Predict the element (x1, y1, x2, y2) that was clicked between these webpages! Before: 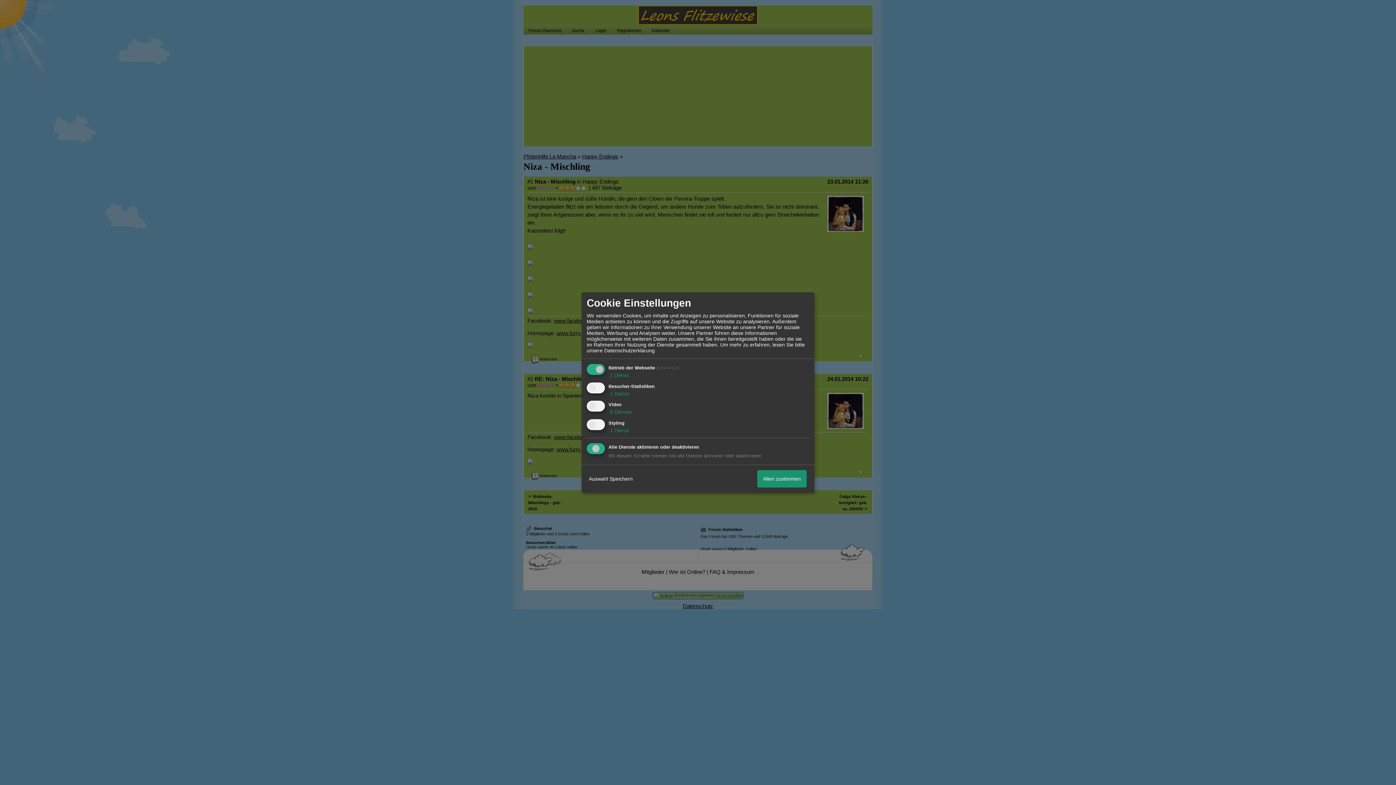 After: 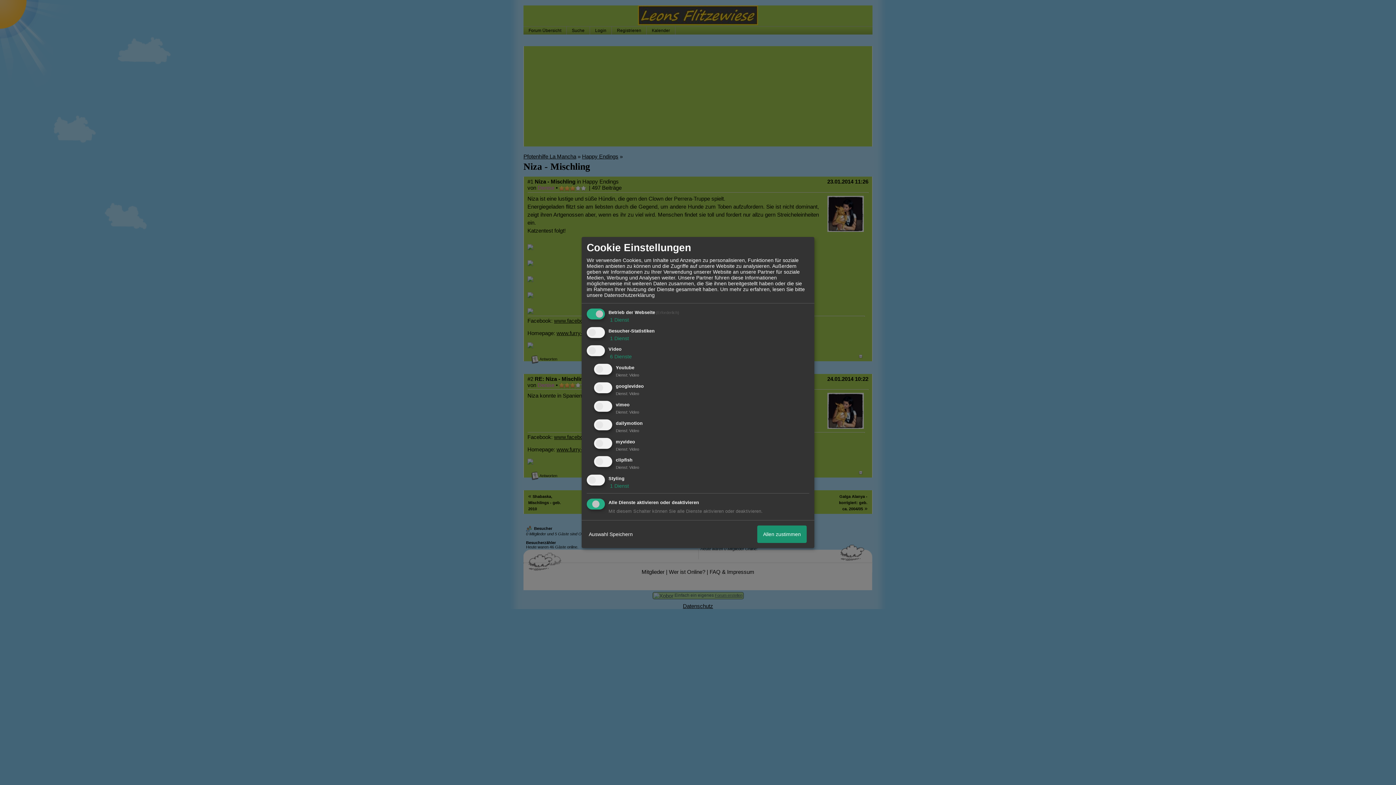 Action: bbox: (608, 409, 632, 415) label:  6 Dienste